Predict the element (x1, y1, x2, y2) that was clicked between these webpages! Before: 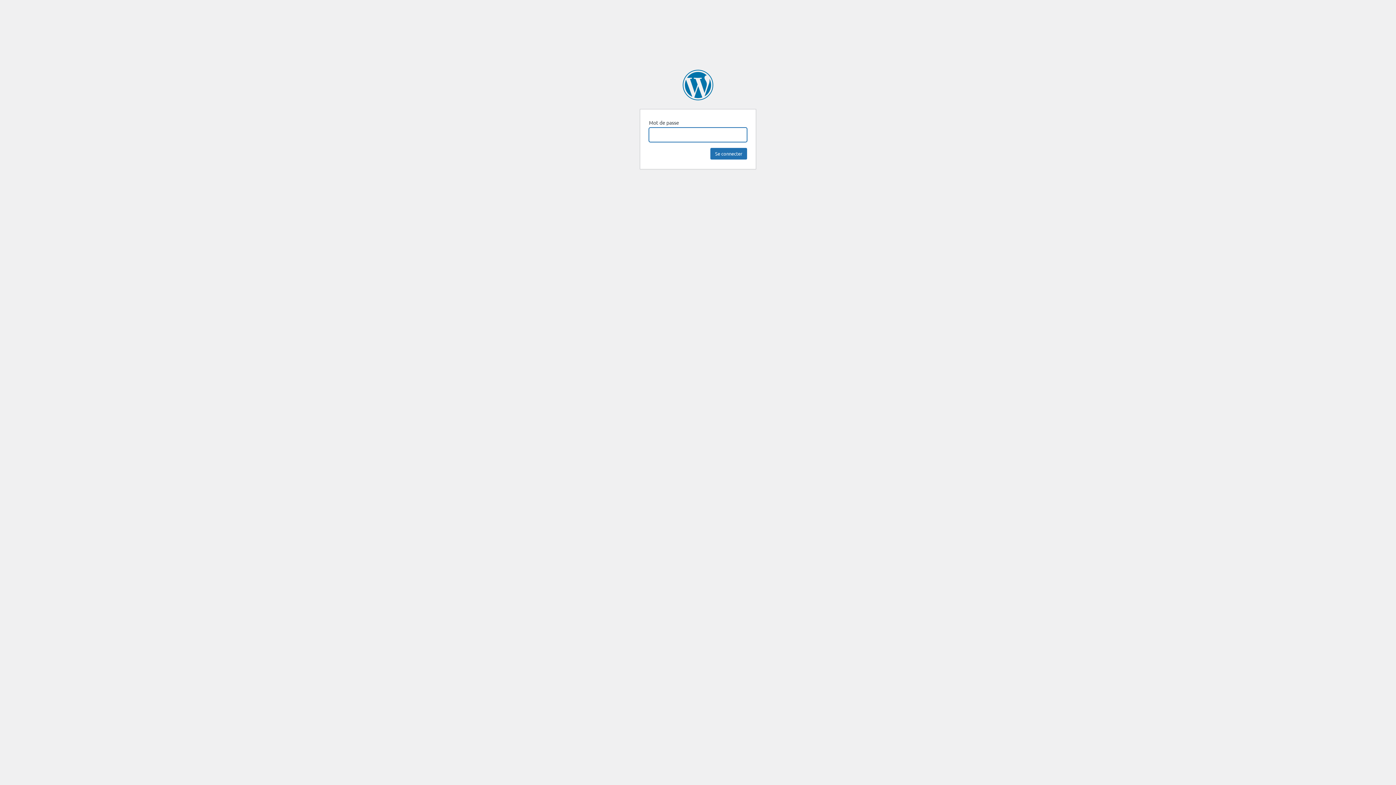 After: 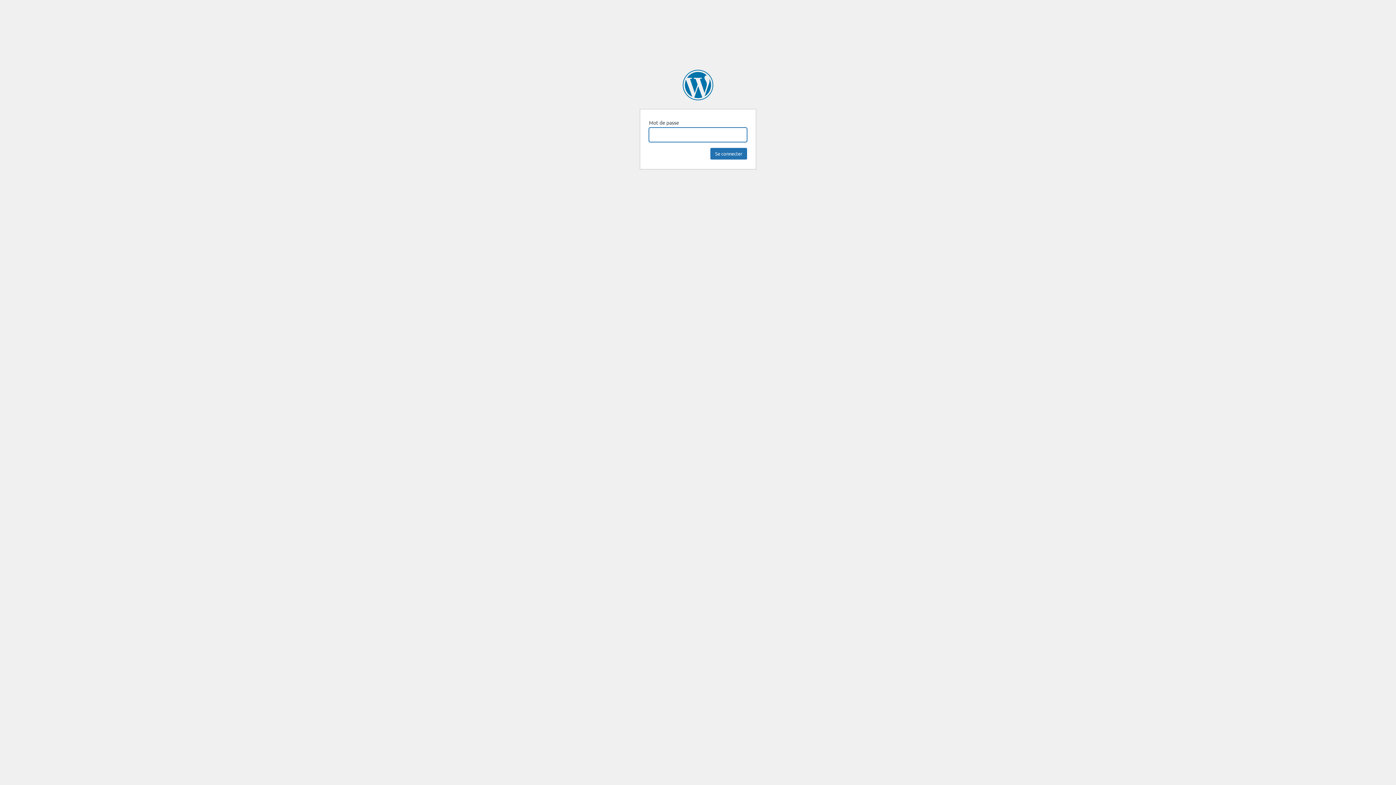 Action: label: LE MAKEDA bbox: (682, 69, 713, 100)